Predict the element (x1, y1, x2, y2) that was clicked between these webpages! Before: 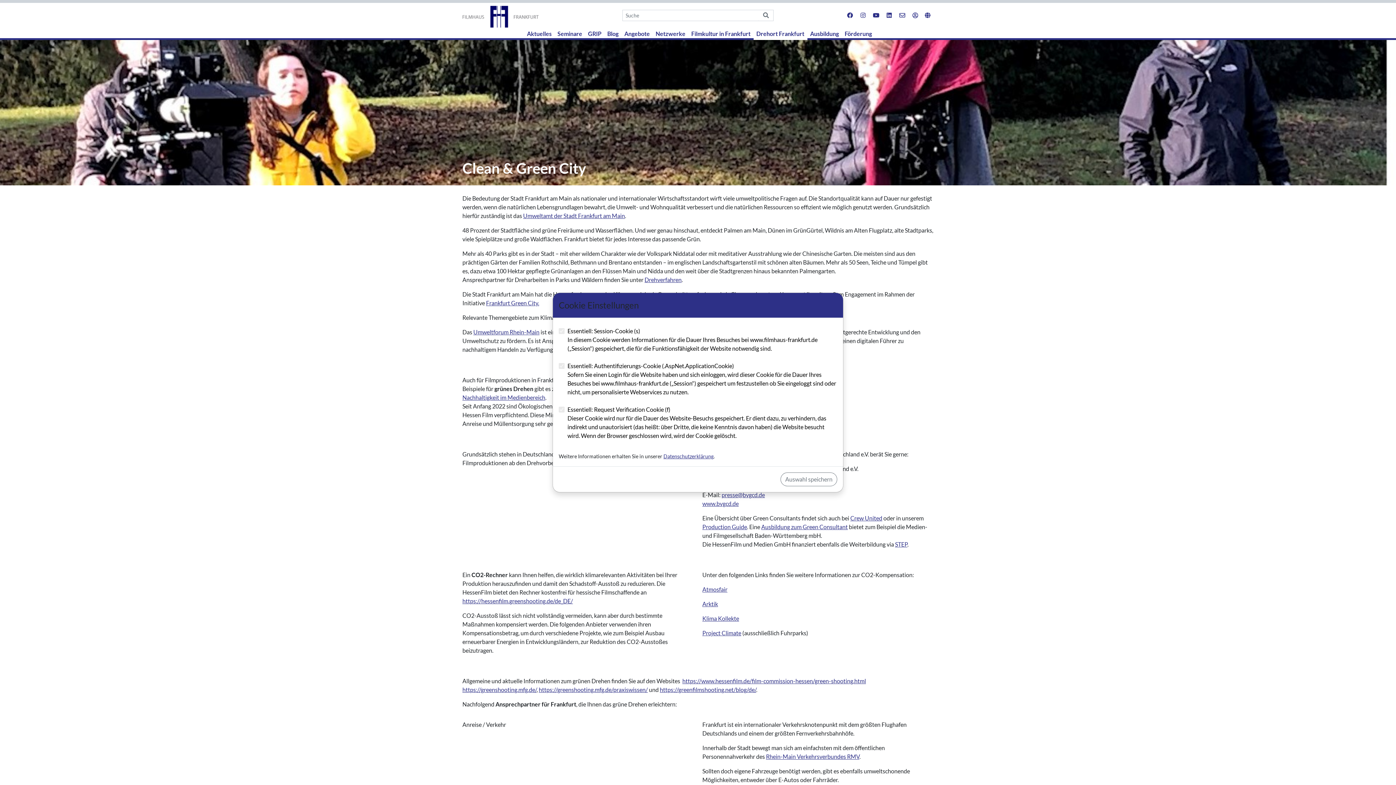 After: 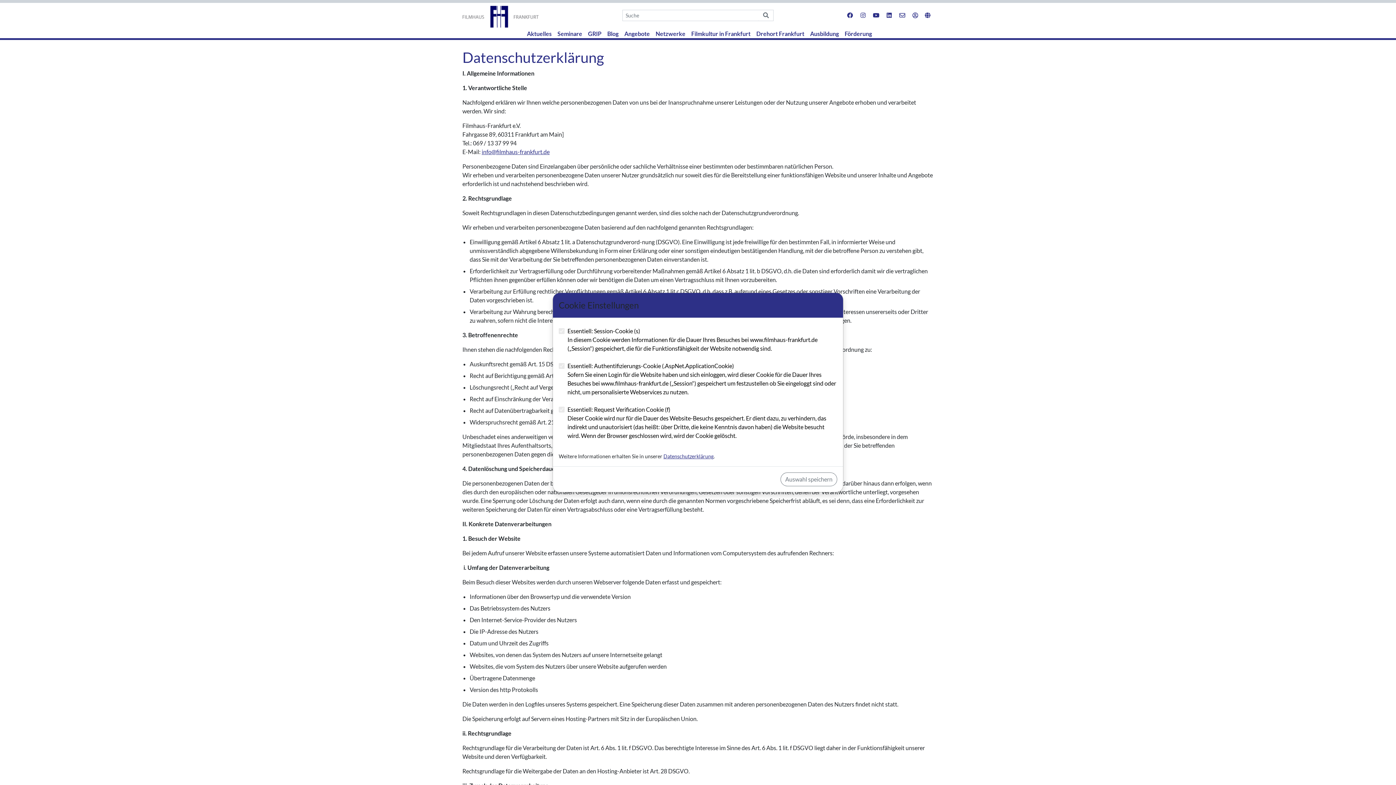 Action: label: Datenschutzerklärung bbox: (663, 453, 713, 459)